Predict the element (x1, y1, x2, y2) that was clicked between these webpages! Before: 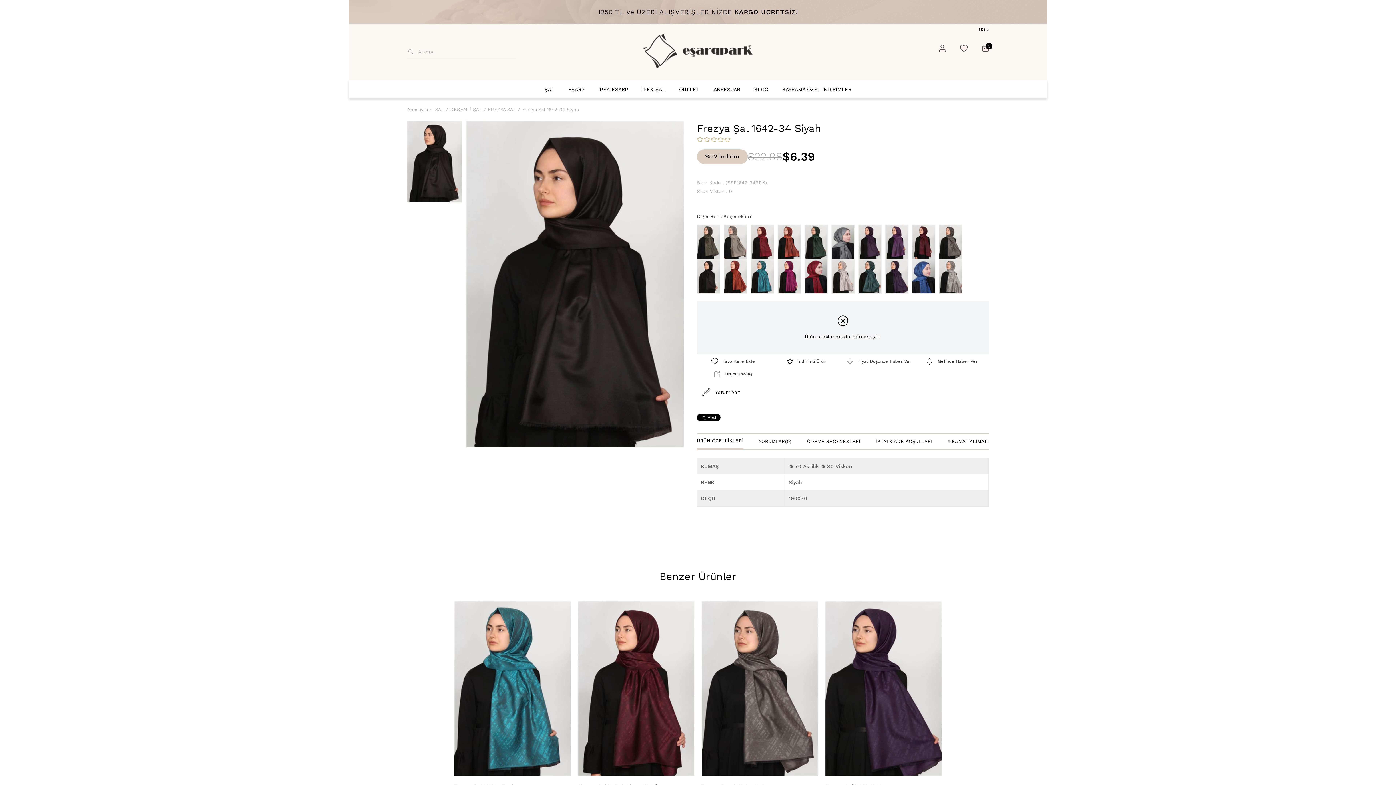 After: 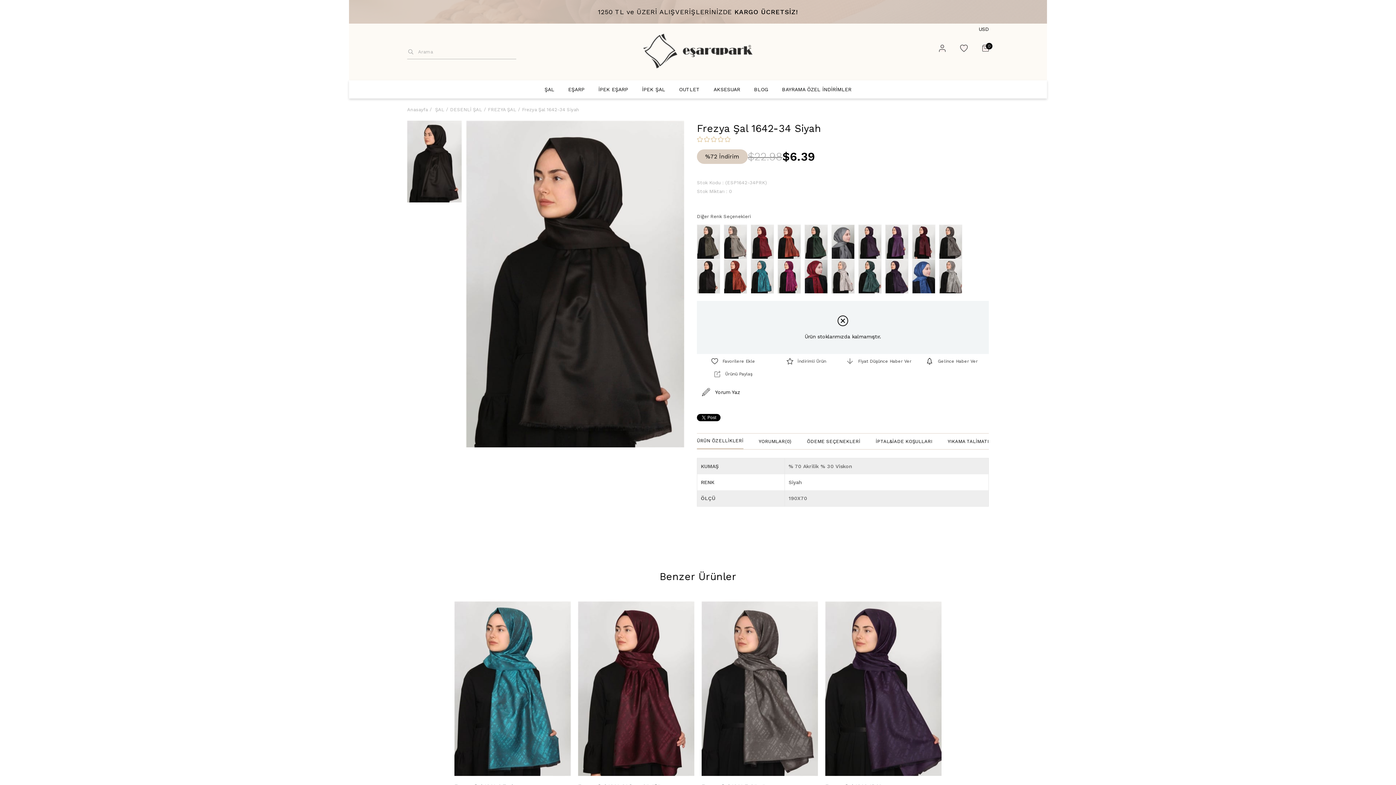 Action: label: BLOG bbox: (754, 80, 768, 98)